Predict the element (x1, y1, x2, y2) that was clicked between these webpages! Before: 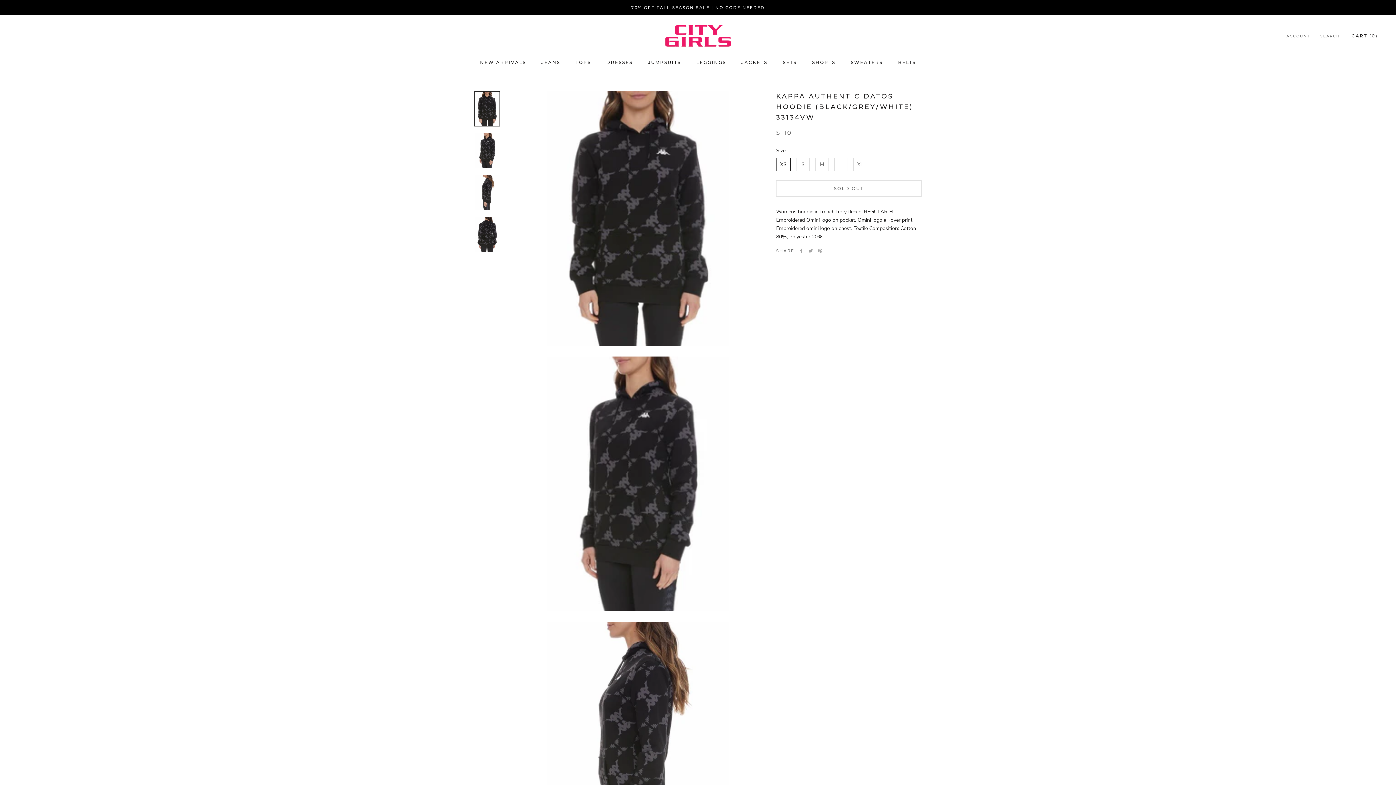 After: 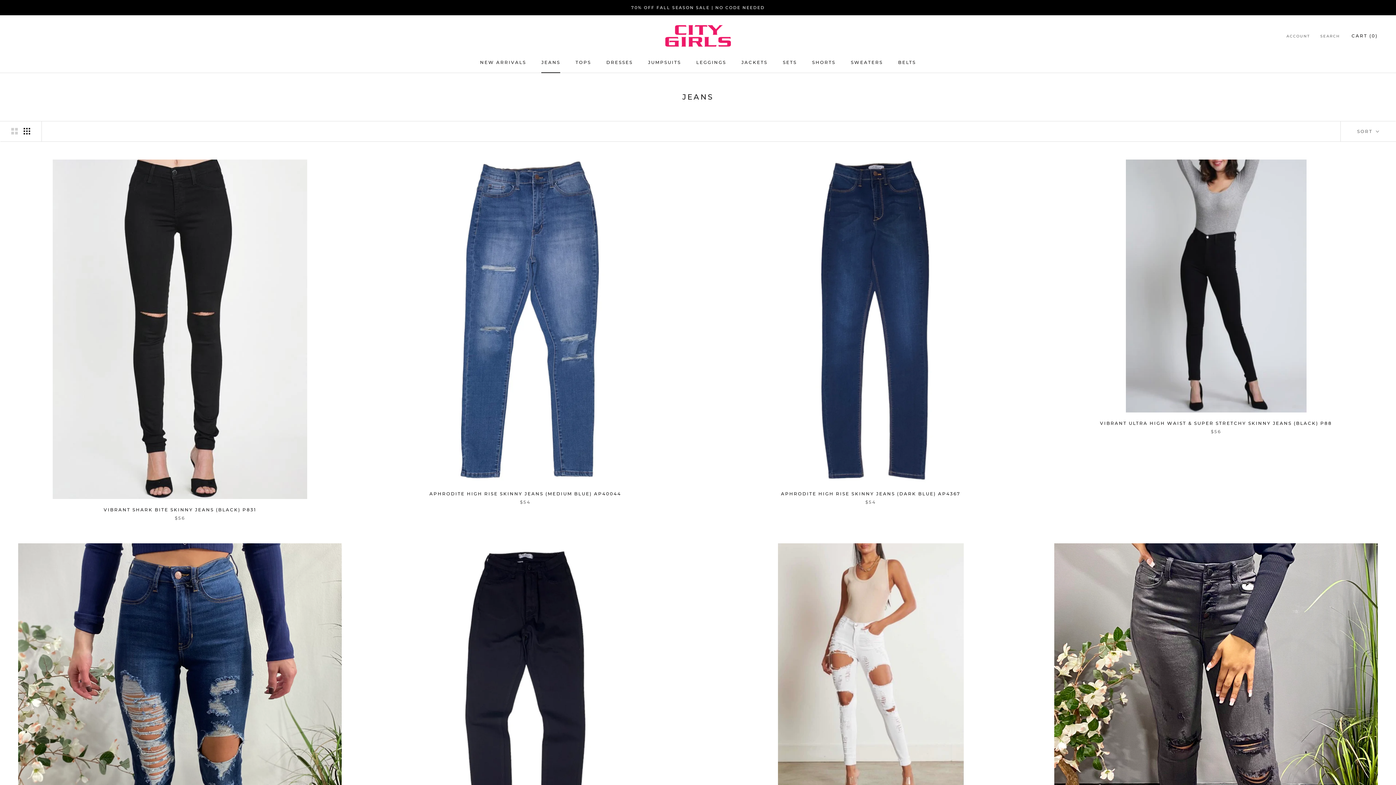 Action: label: JEANS
JEANS bbox: (541, 59, 560, 64)